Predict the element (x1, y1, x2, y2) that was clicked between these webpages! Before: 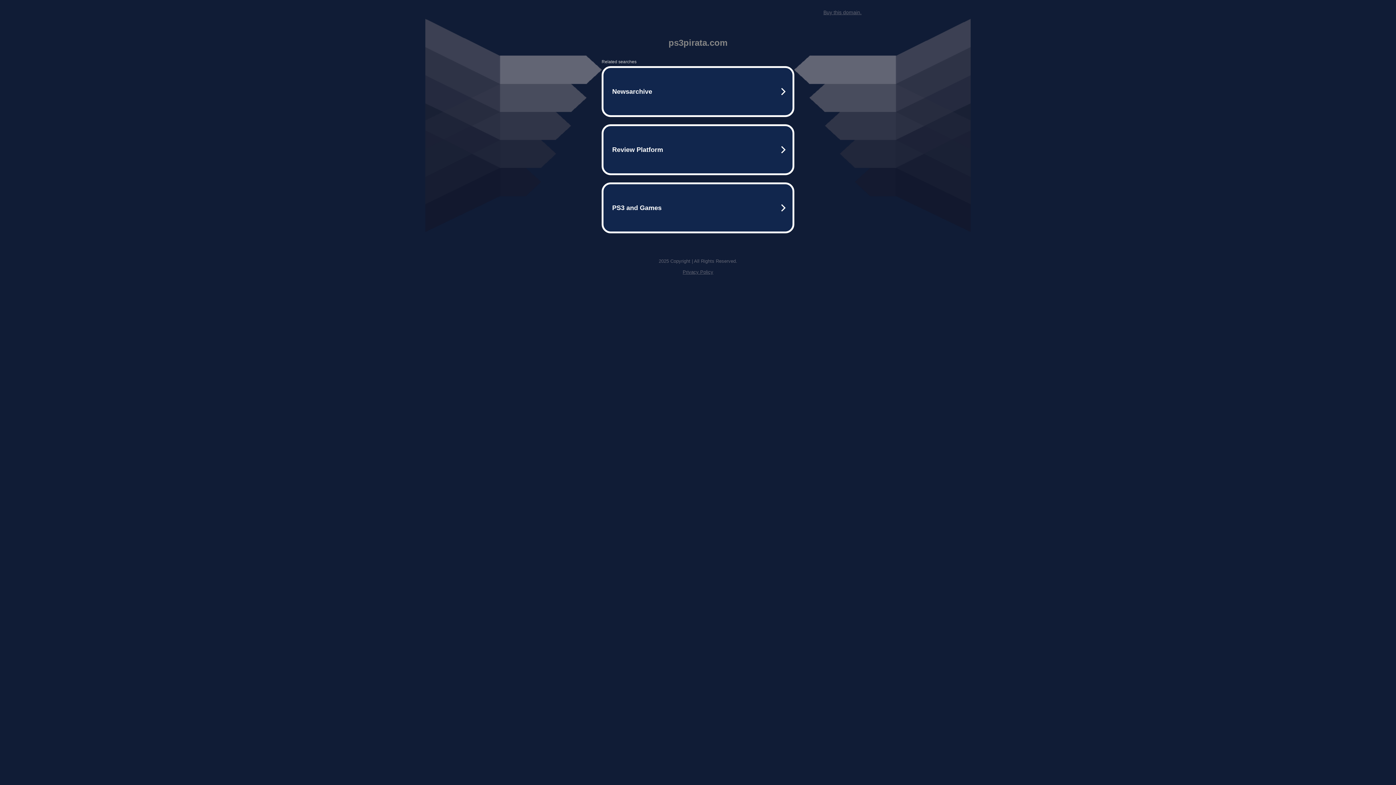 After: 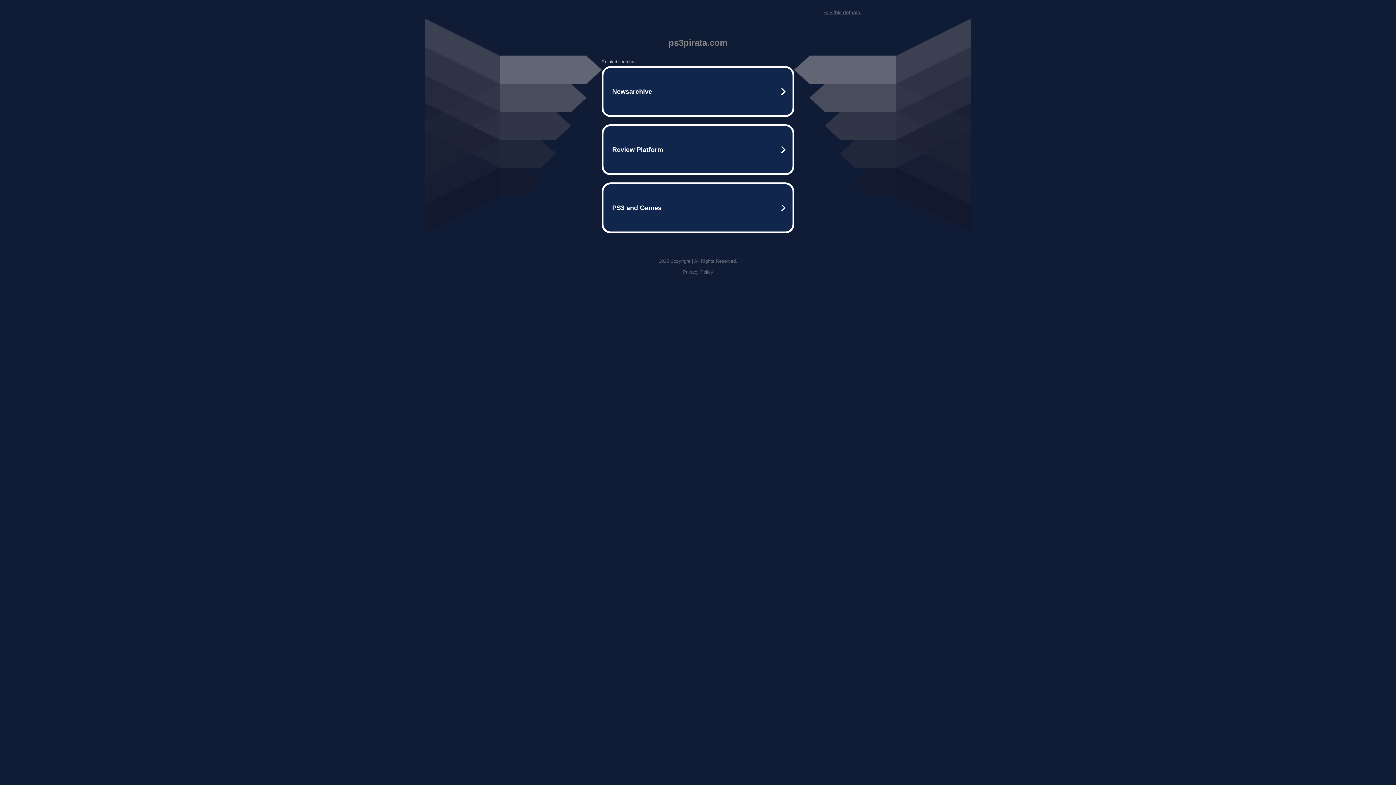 Action: bbox: (823, 9, 861, 15) label: Buy this domain.